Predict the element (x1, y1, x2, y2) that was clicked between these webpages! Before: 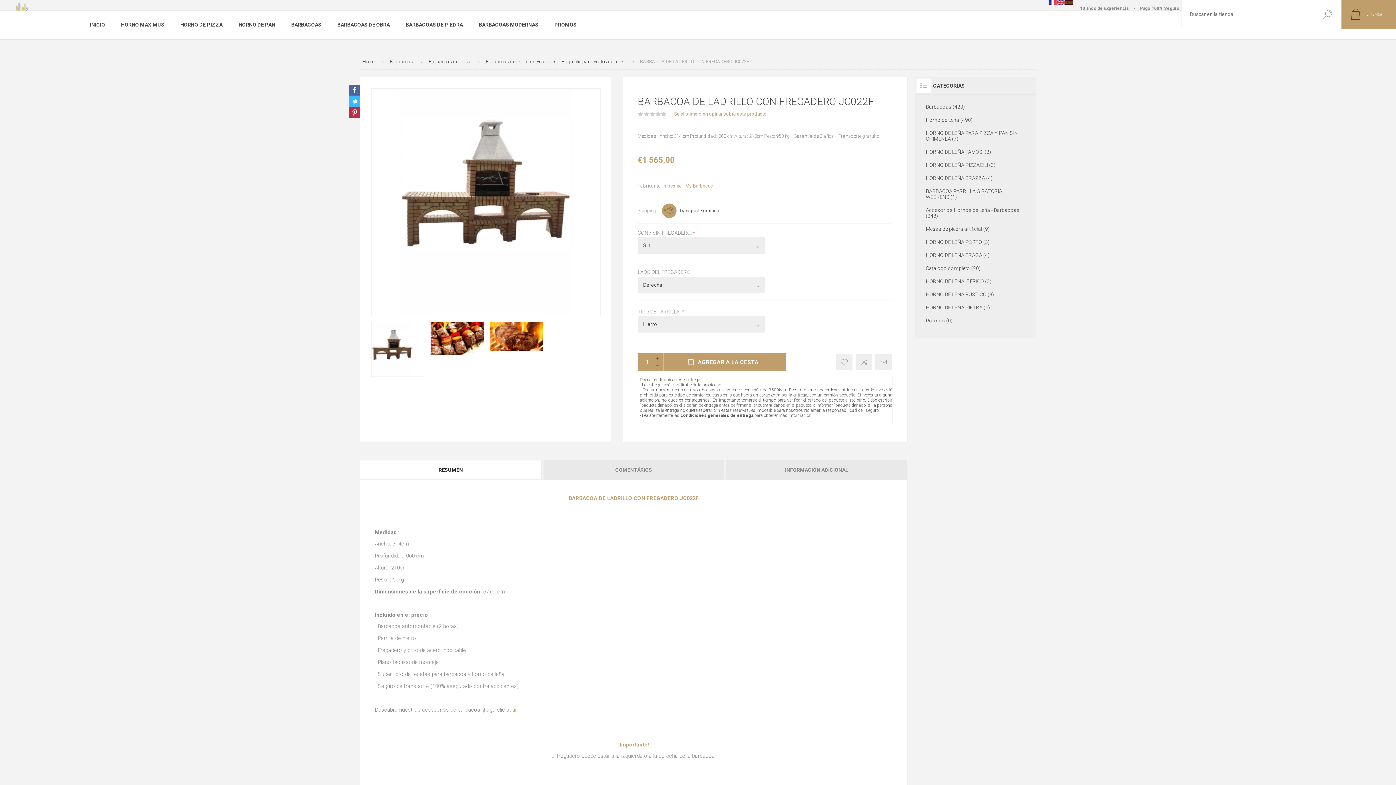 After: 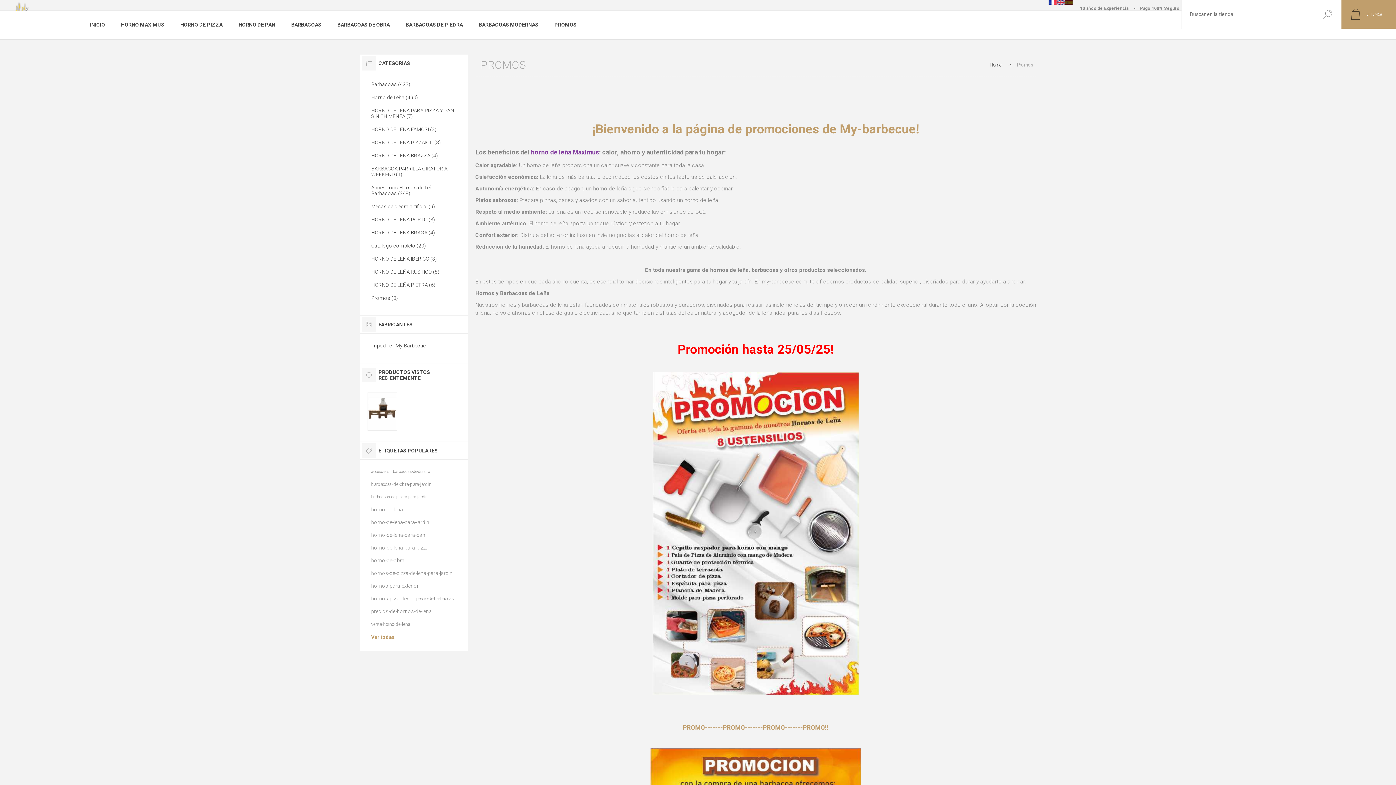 Action: label: PROMOS bbox: (546, 17, 584, 31)